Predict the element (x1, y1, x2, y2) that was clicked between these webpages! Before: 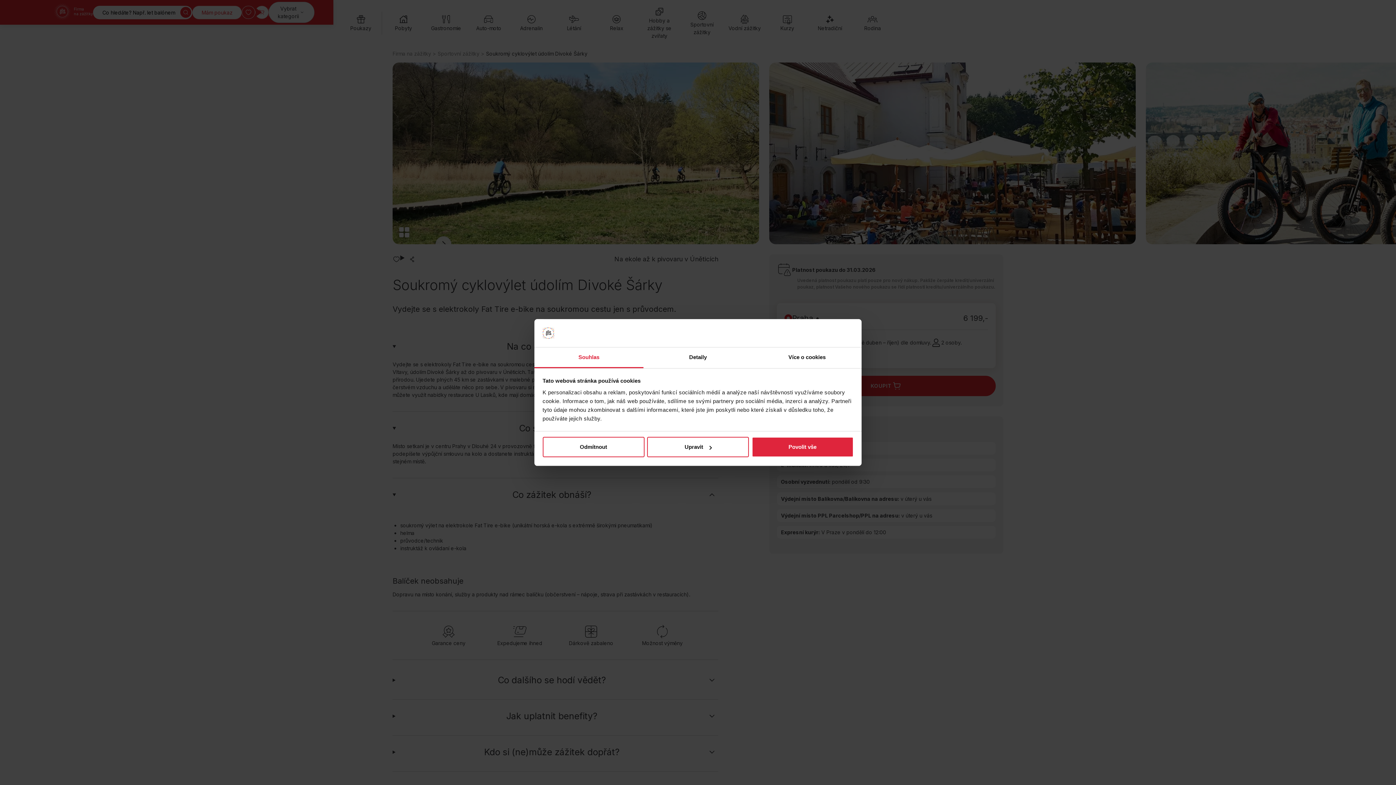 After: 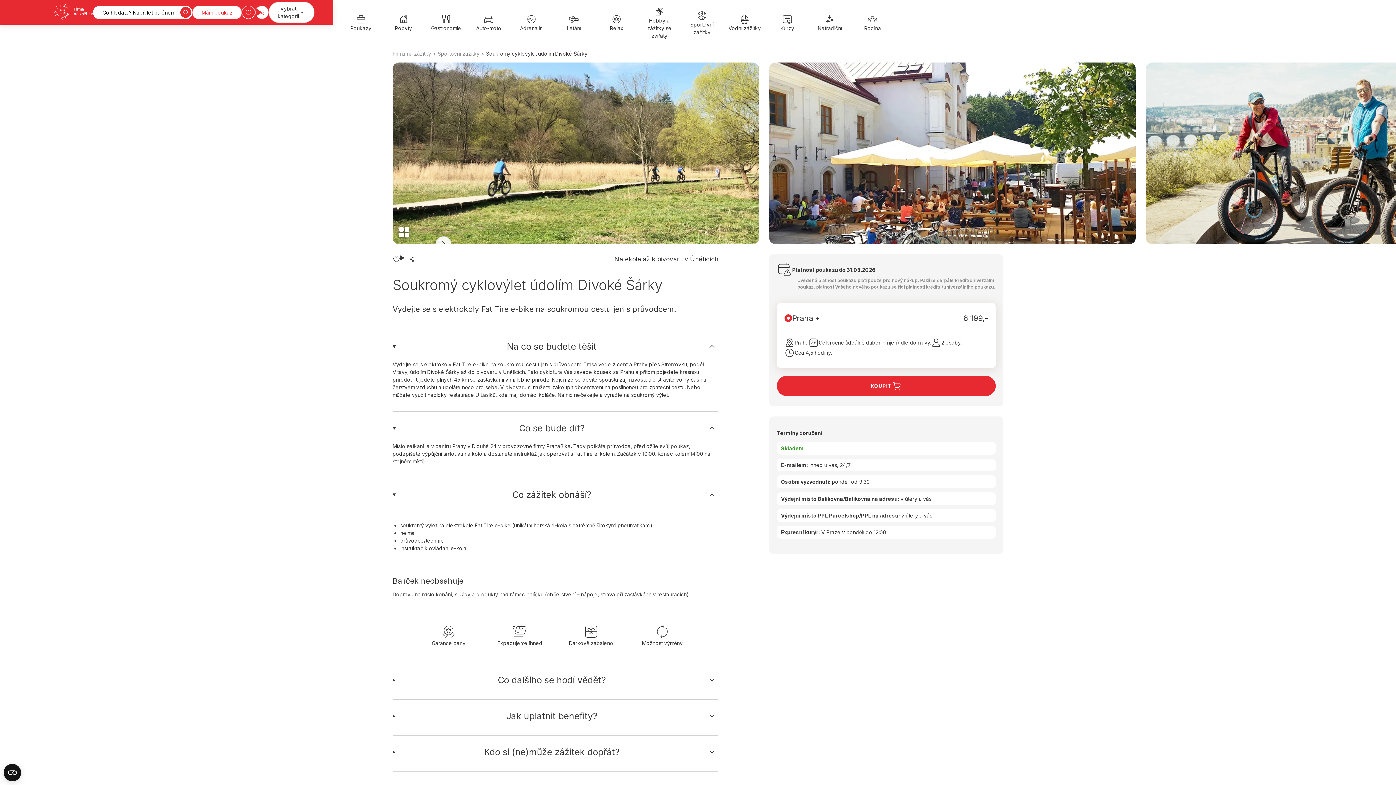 Action: bbox: (542, 437, 644, 457) label: Odmítnout